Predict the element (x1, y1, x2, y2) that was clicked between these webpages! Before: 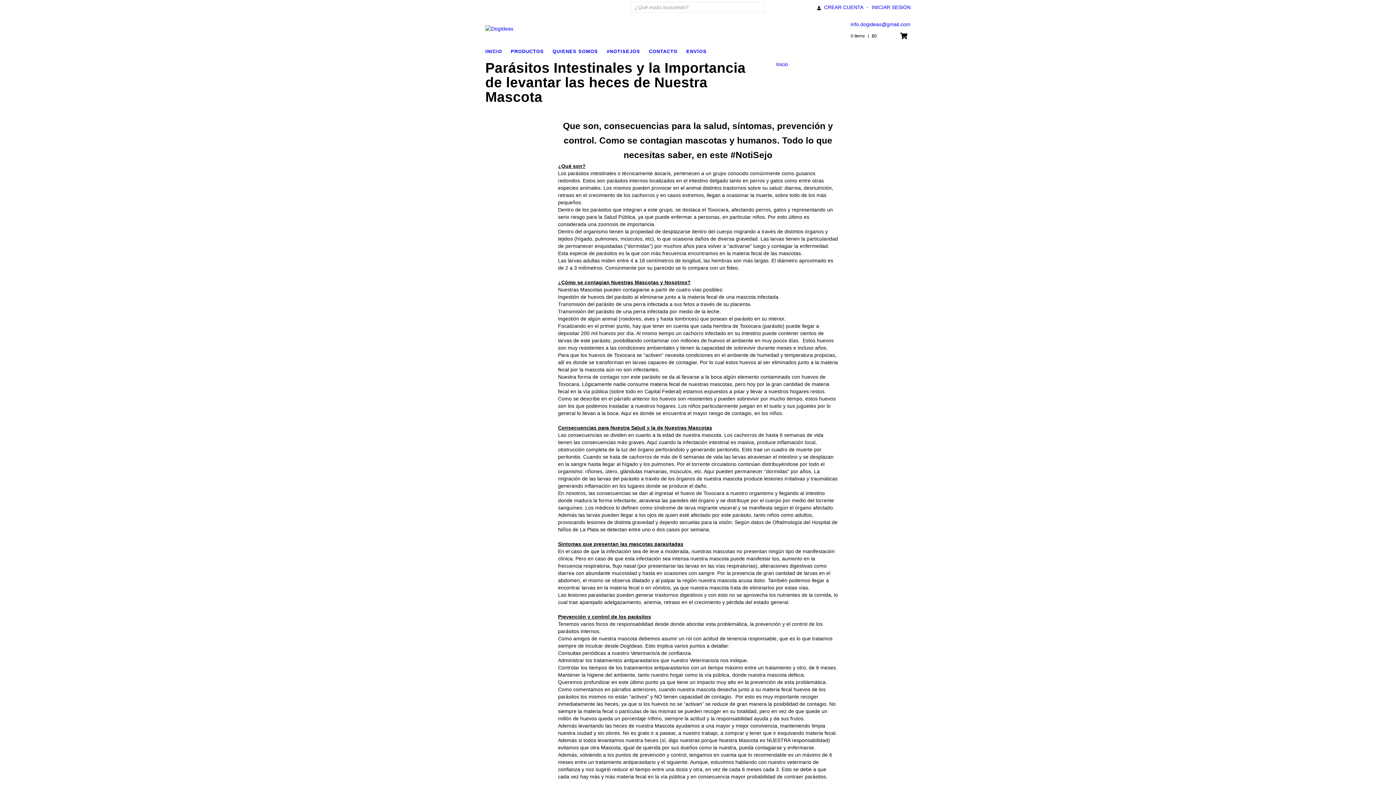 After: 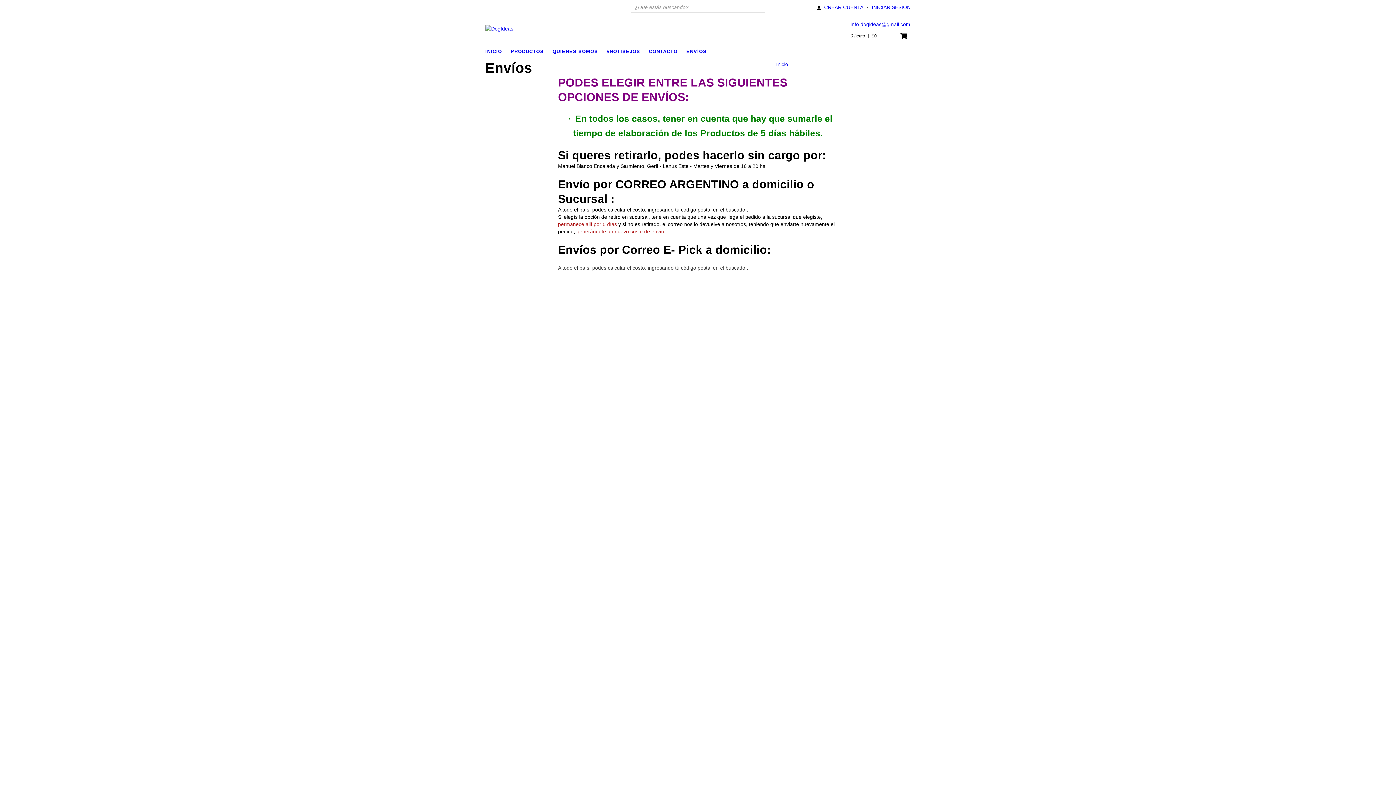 Action: bbox: (686, 47, 714, 56) label: ENVÍOS